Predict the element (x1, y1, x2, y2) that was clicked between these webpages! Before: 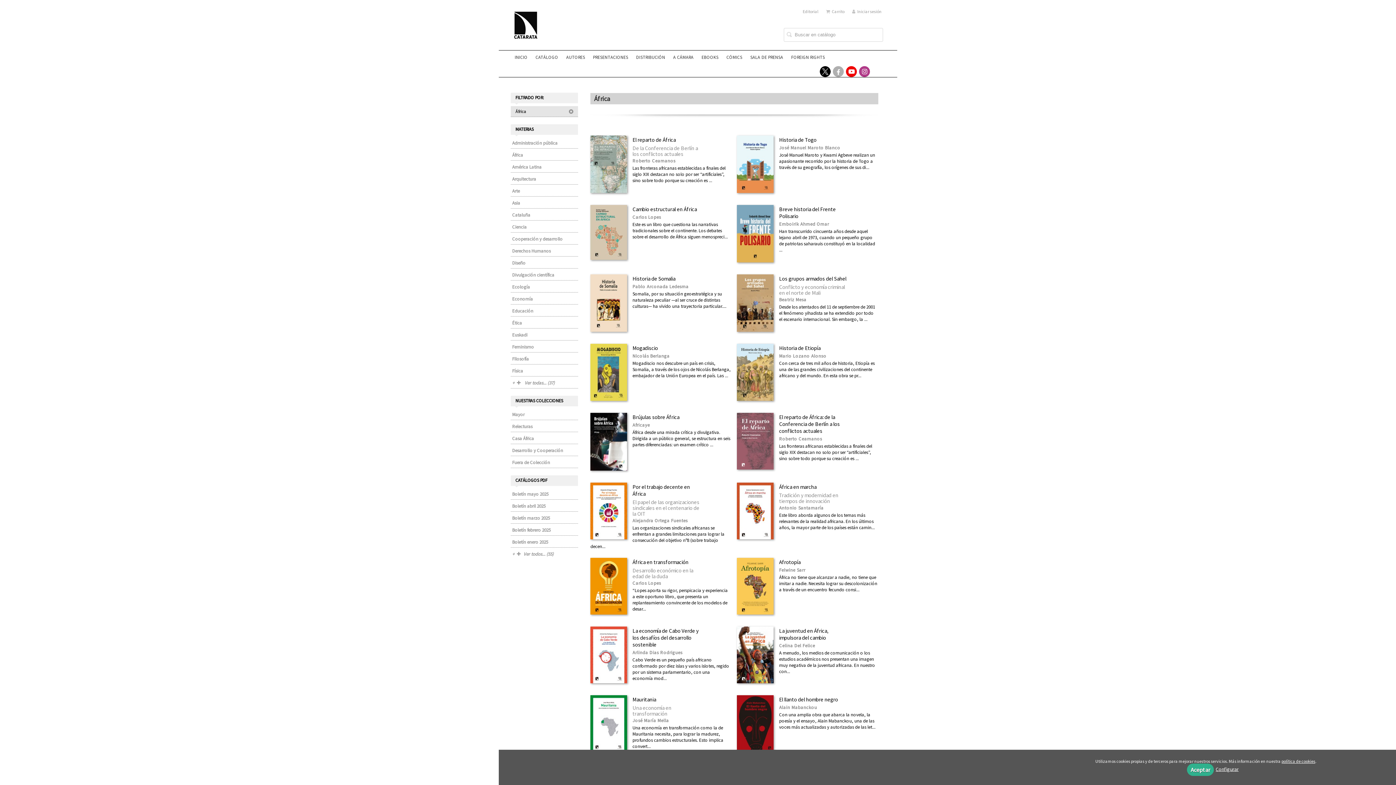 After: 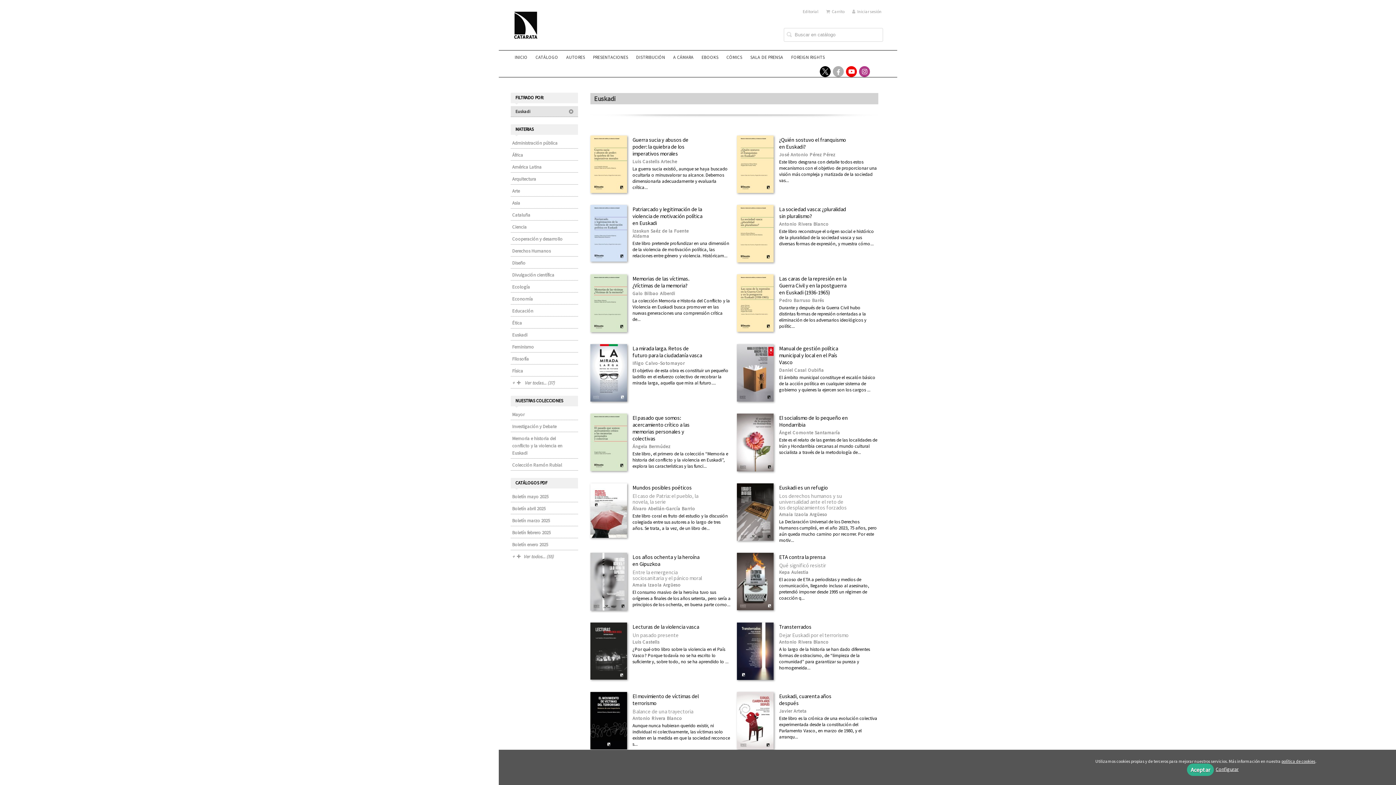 Action: bbox: (510, 329, 578, 340) label: Euskadi